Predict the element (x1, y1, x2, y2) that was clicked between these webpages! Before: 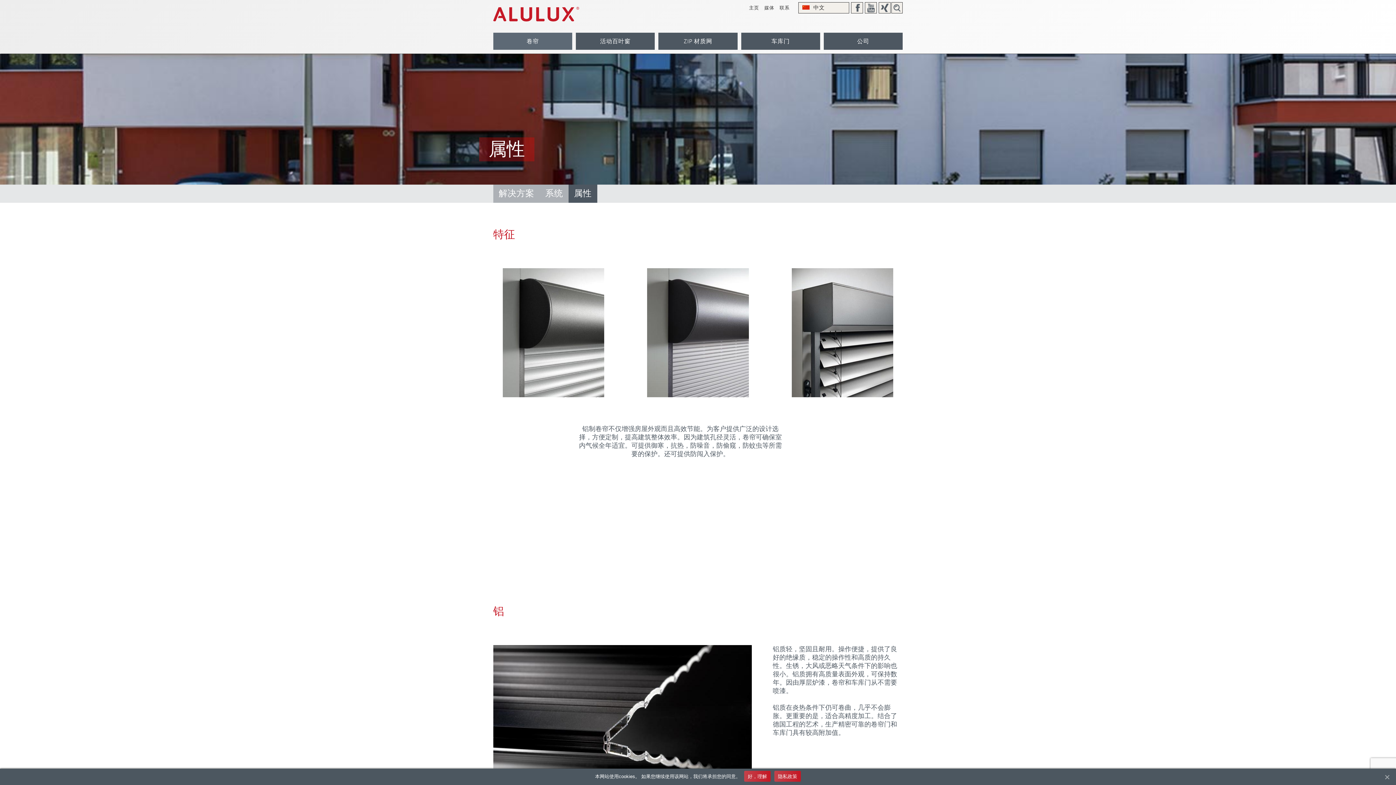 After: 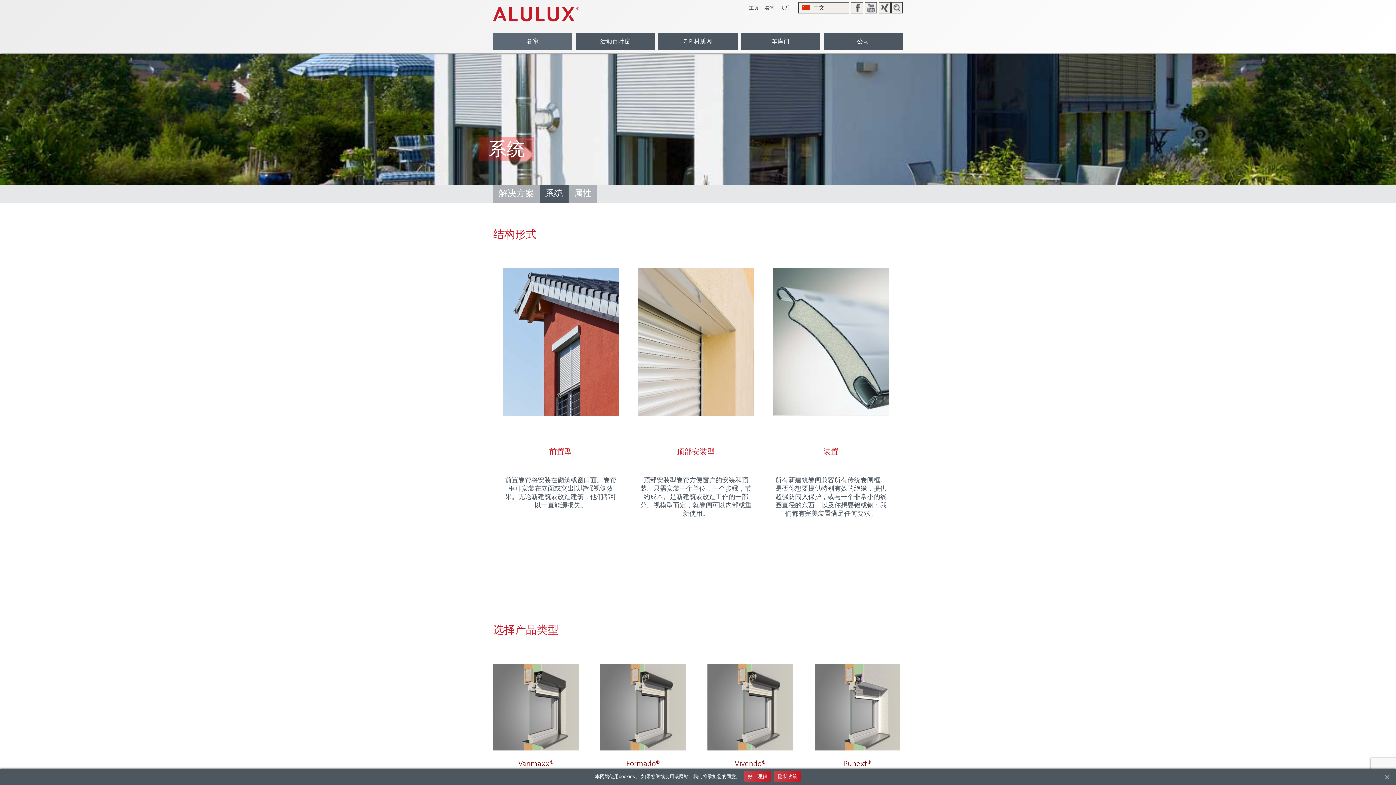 Action: label: 系统 bbox: (539, 184, 568, 202)